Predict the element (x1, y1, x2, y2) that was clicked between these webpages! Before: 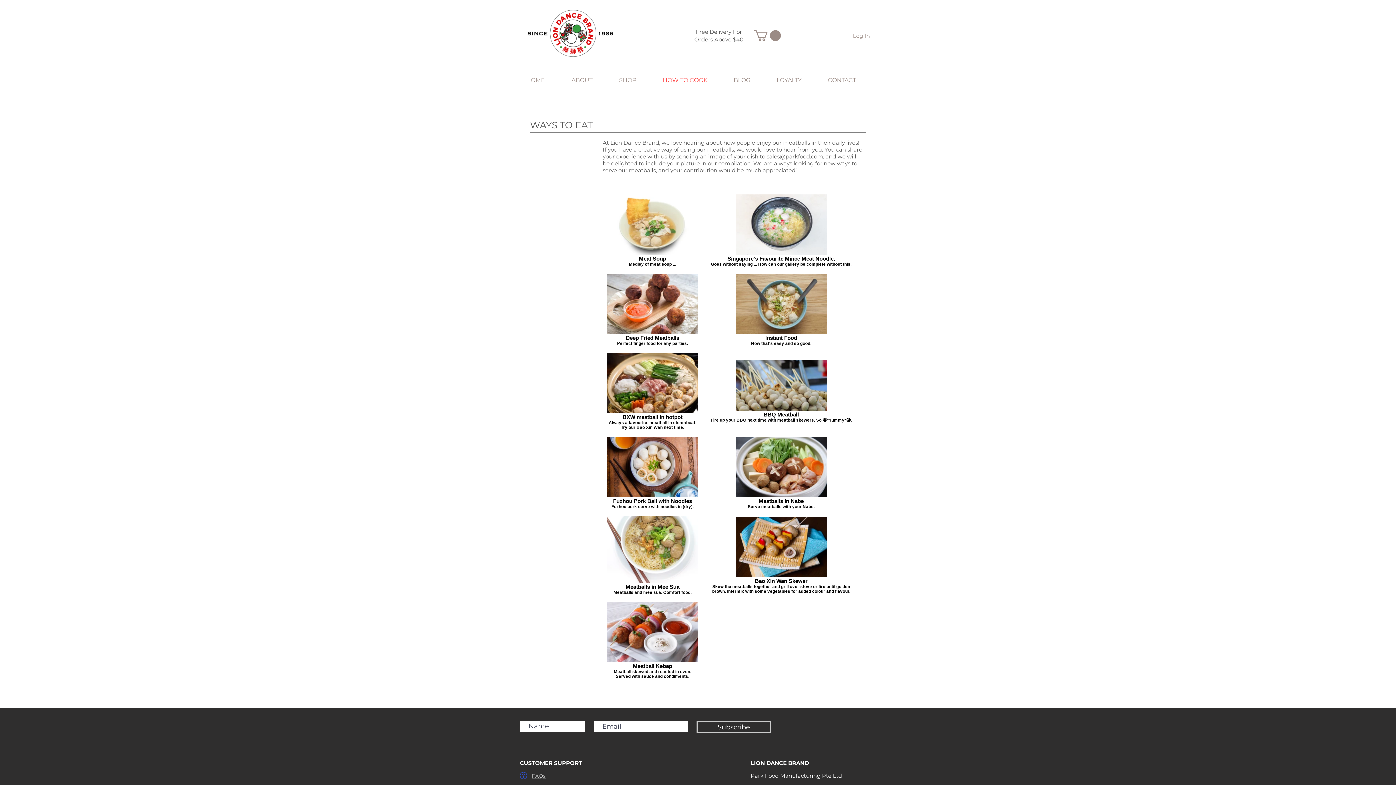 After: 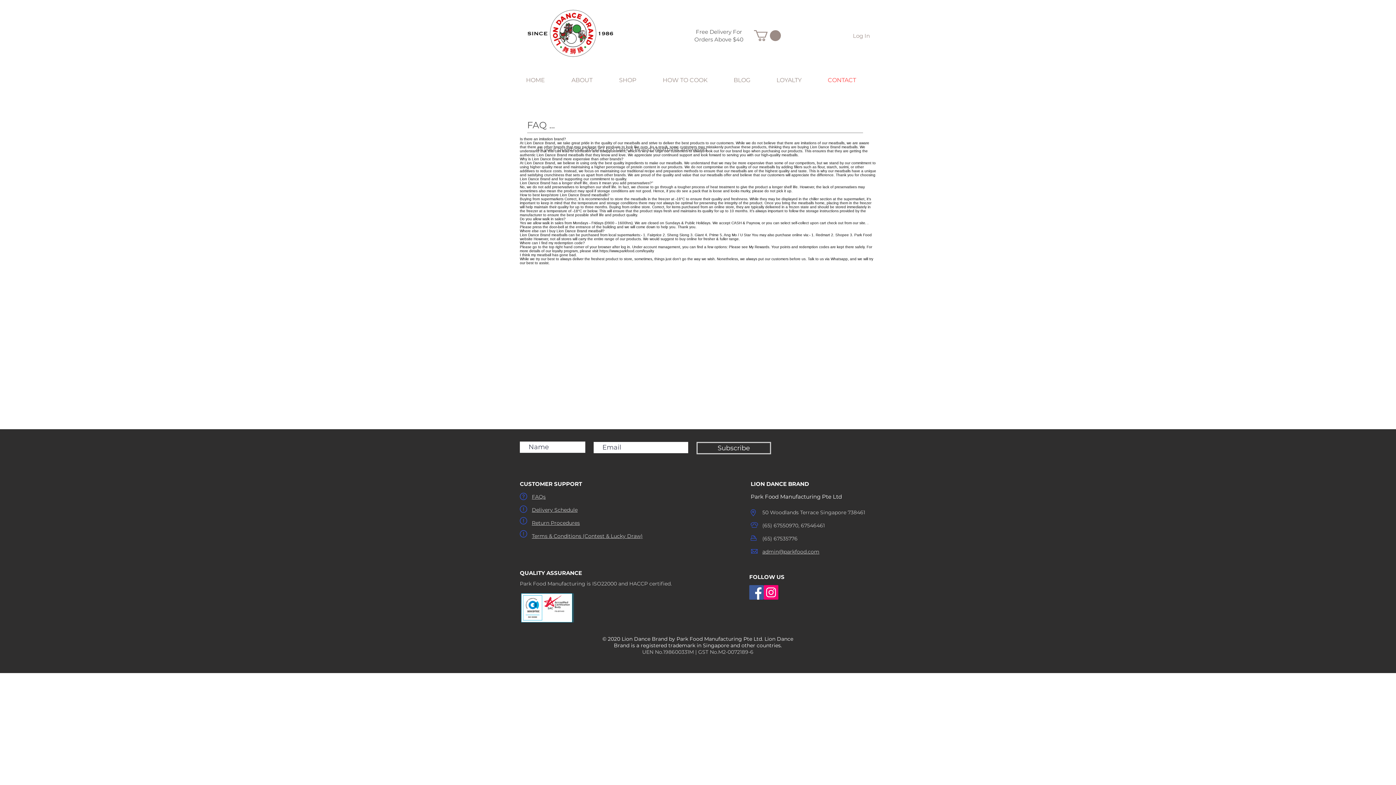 Action: bbox: (532, 773, 545, 779) label: FAQs